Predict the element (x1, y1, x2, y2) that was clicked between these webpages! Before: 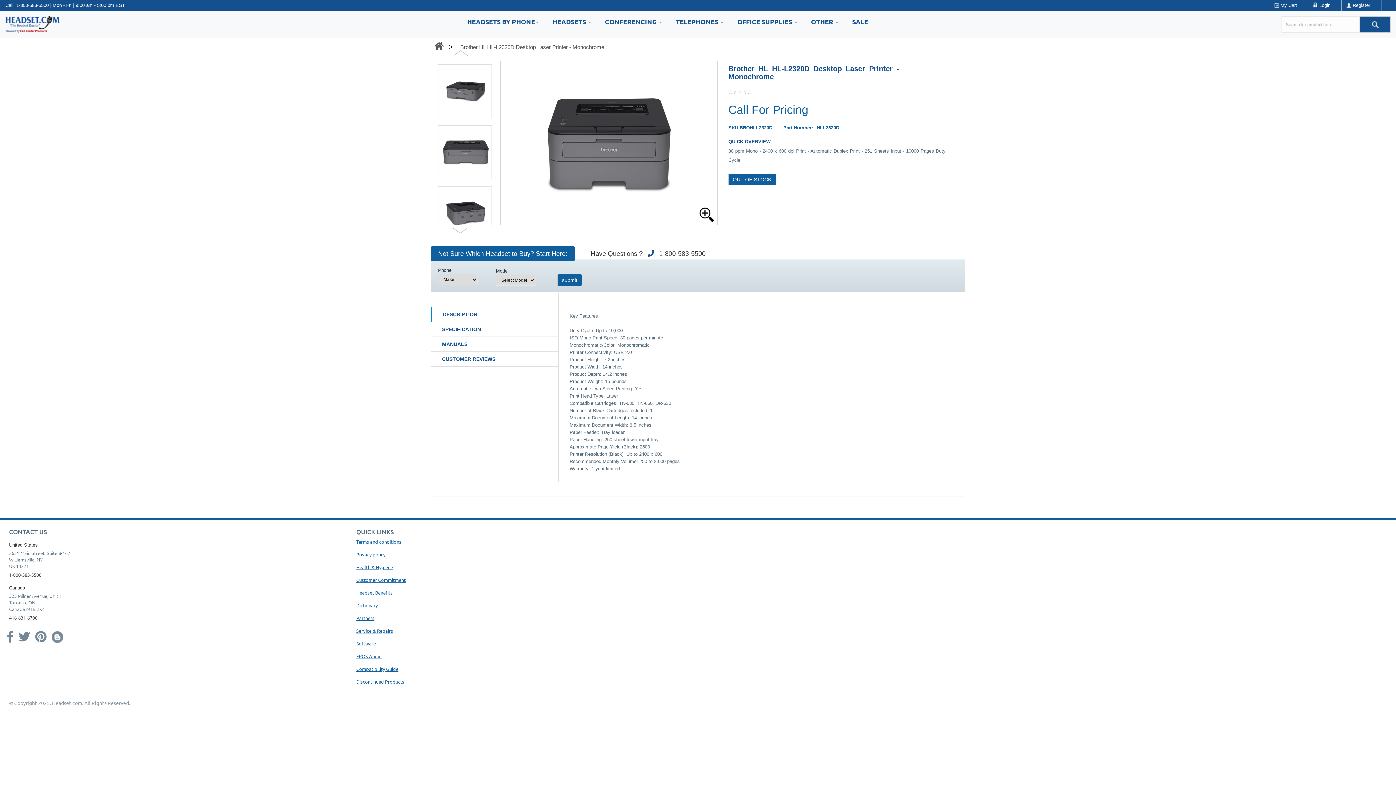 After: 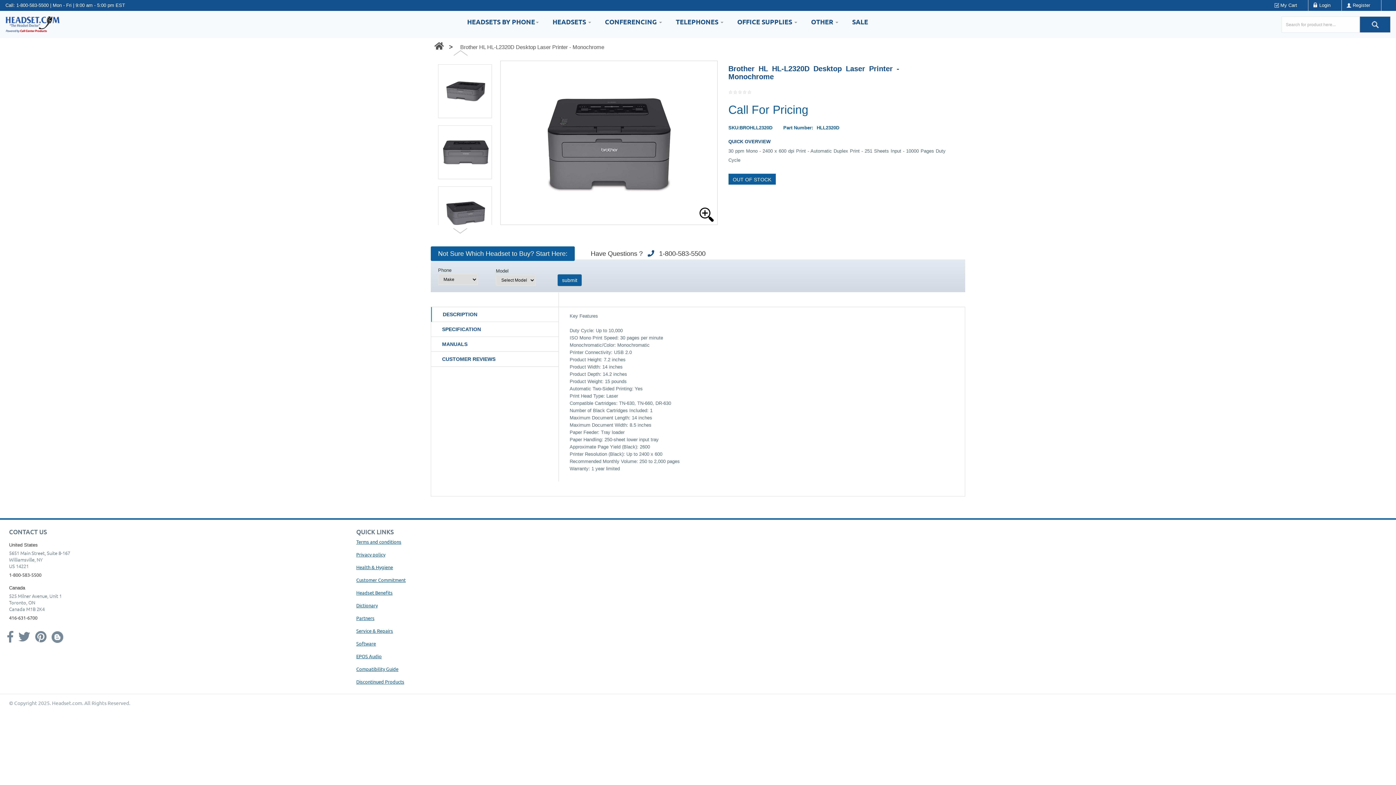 Action: bbox: (454, 44, 604, 50) label: Brother HL HL-L2320D Desktop Laser Printer - Monochrome